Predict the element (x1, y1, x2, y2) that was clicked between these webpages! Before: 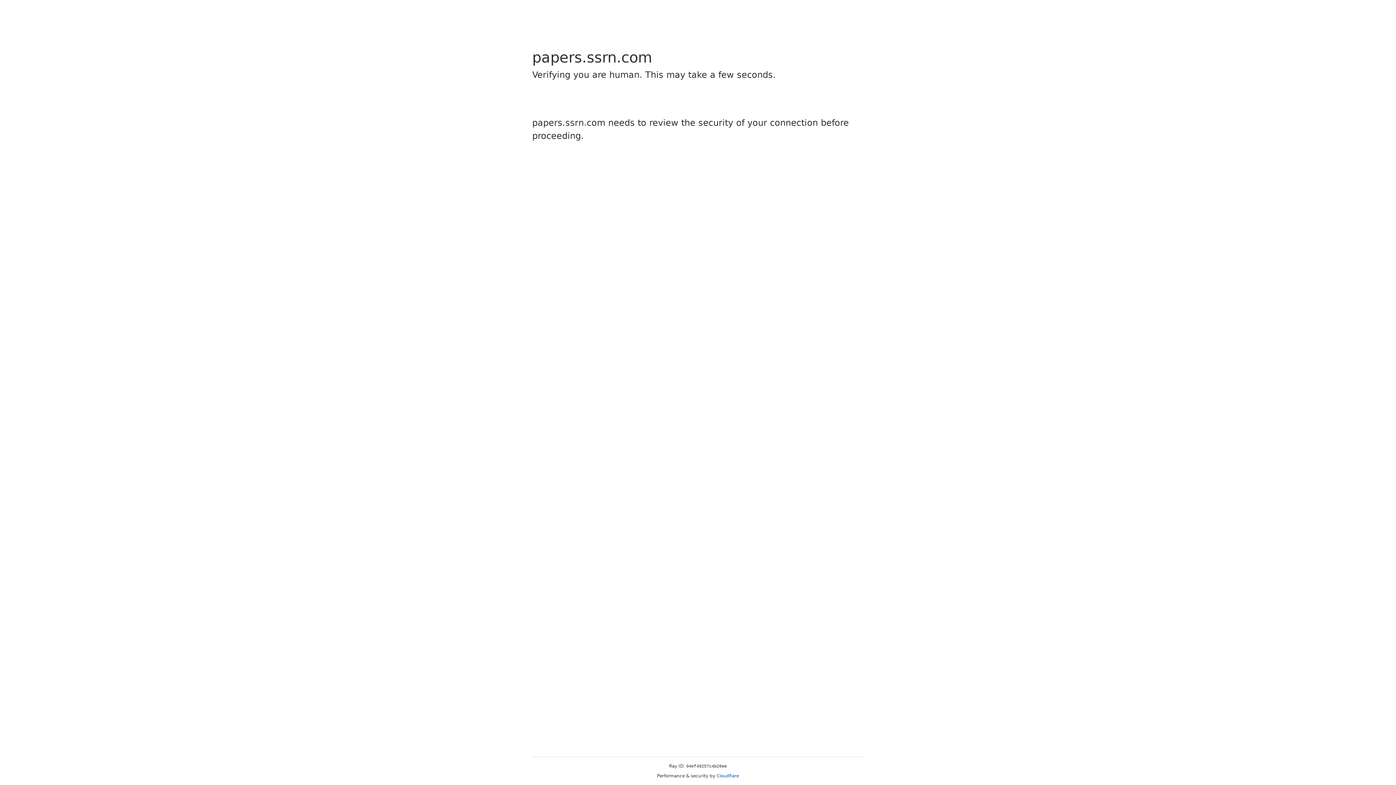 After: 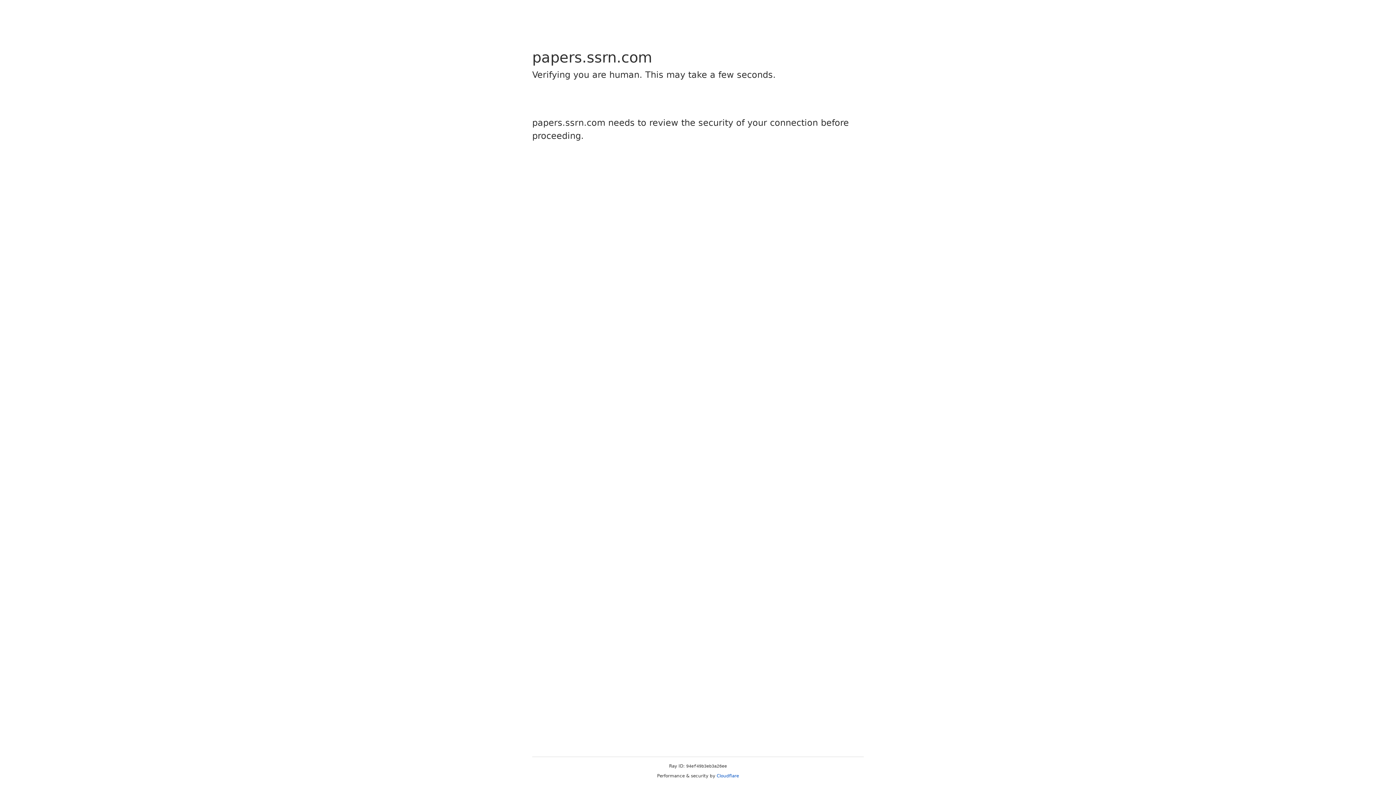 Action: label: Cloudflare bbox: (716, 773, 739, 778)